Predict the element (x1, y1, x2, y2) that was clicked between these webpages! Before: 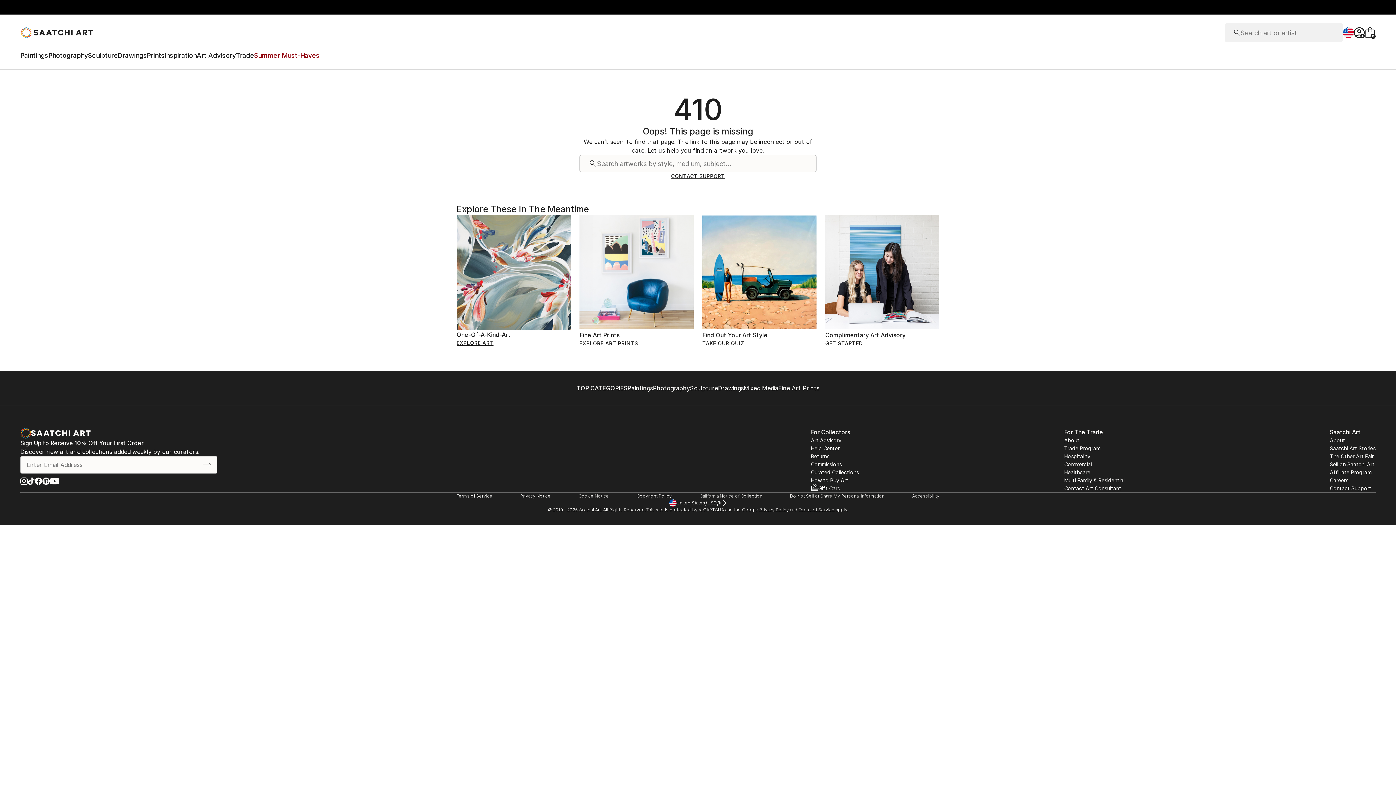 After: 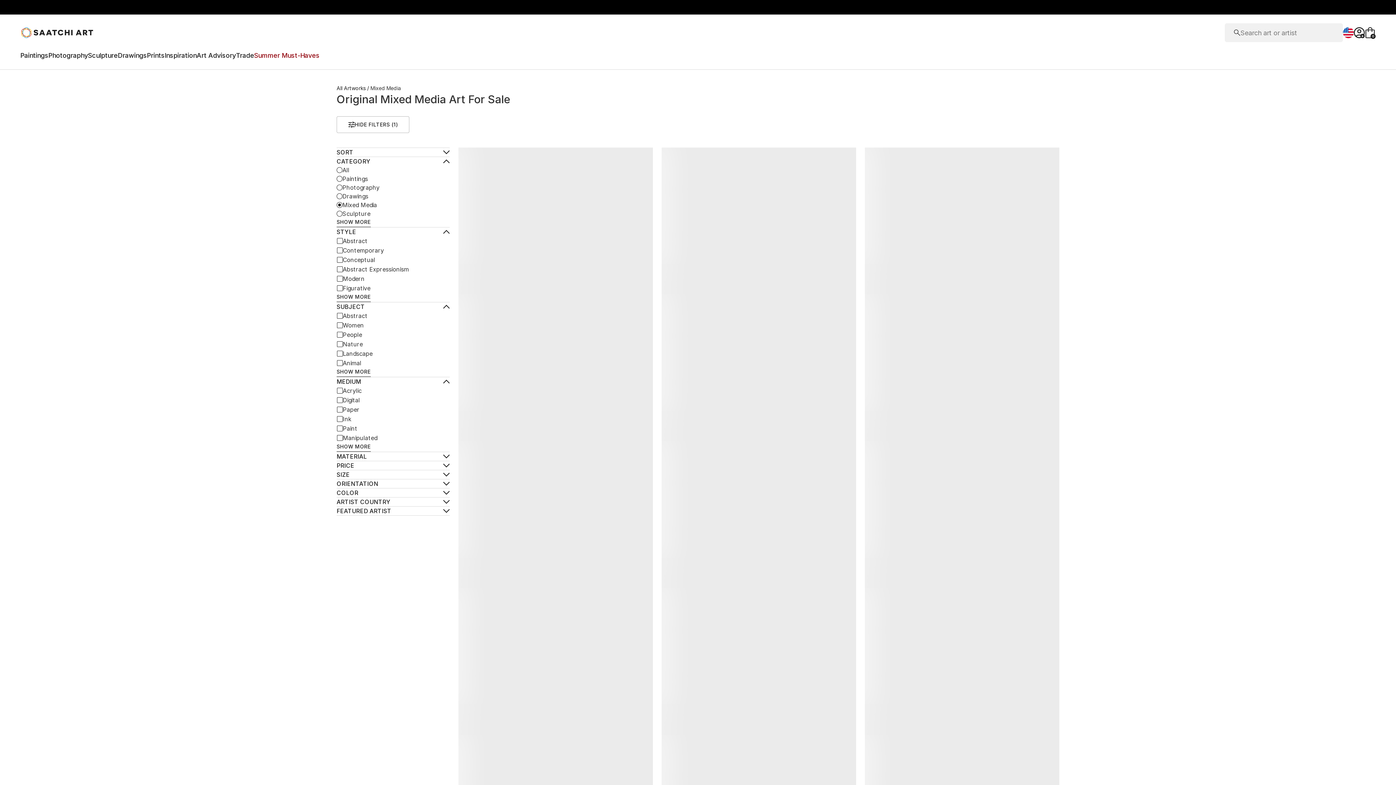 Action: label: Mixed Media bbox: (744, 383, 778, 392)